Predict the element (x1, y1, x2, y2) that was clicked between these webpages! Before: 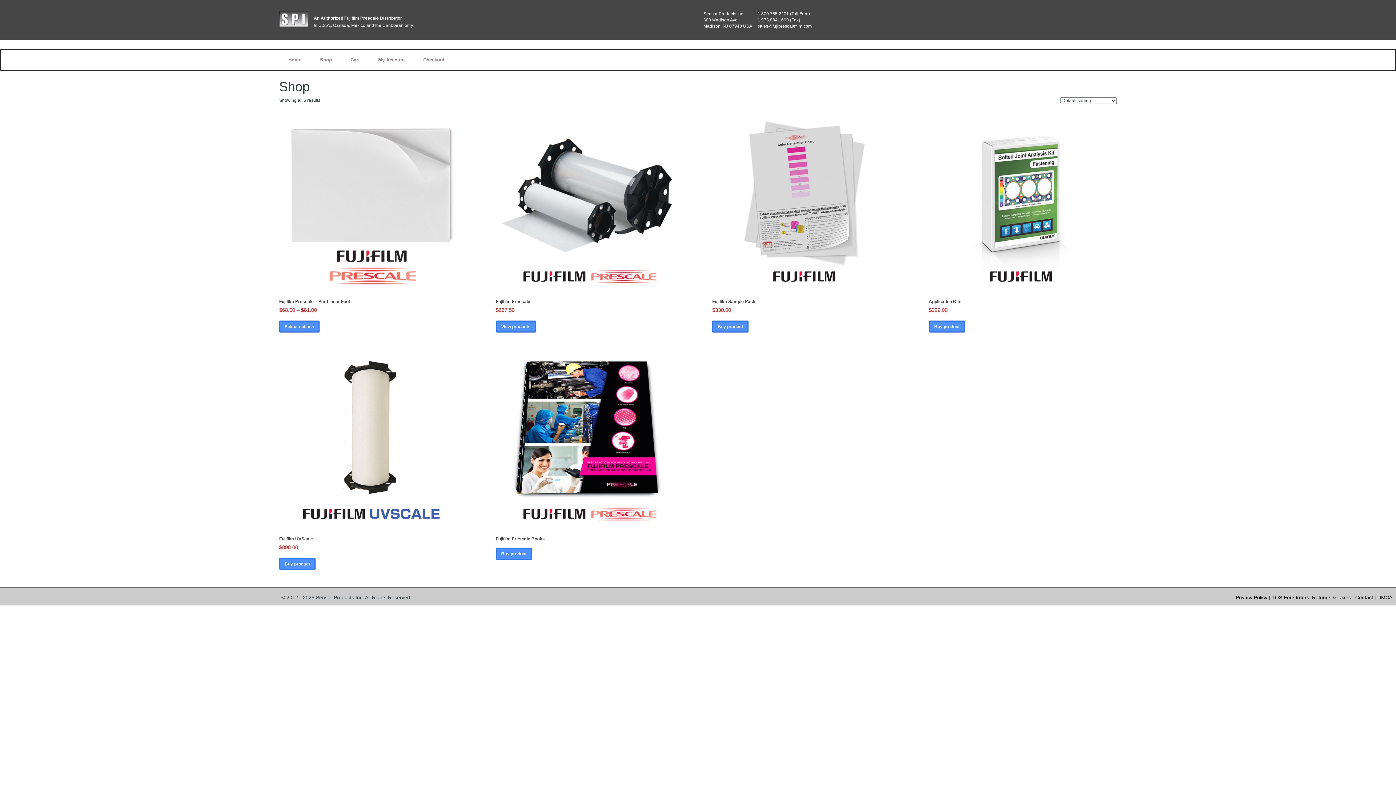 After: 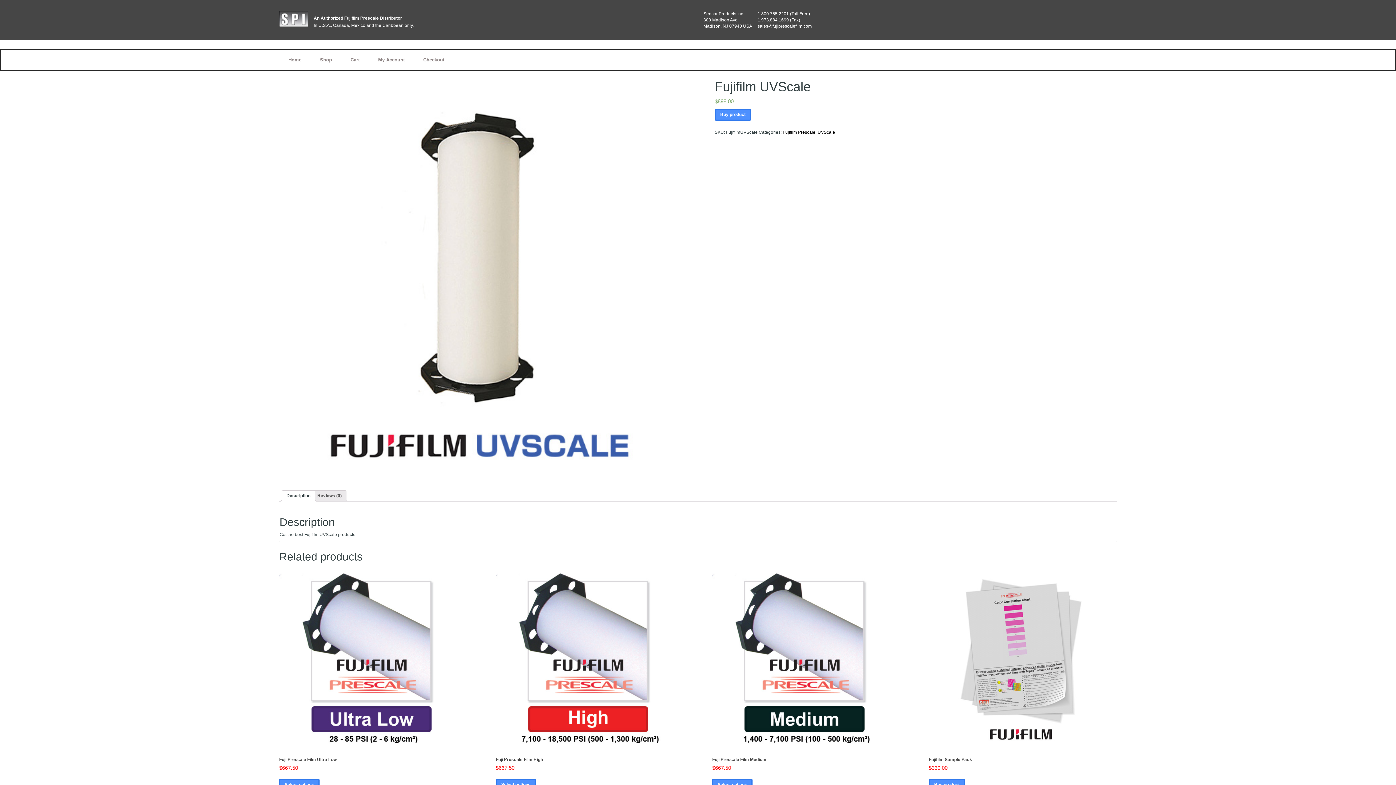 Action: bbox: (279, 345, 464, 551) label: Fujifilm UVScale
$898.00